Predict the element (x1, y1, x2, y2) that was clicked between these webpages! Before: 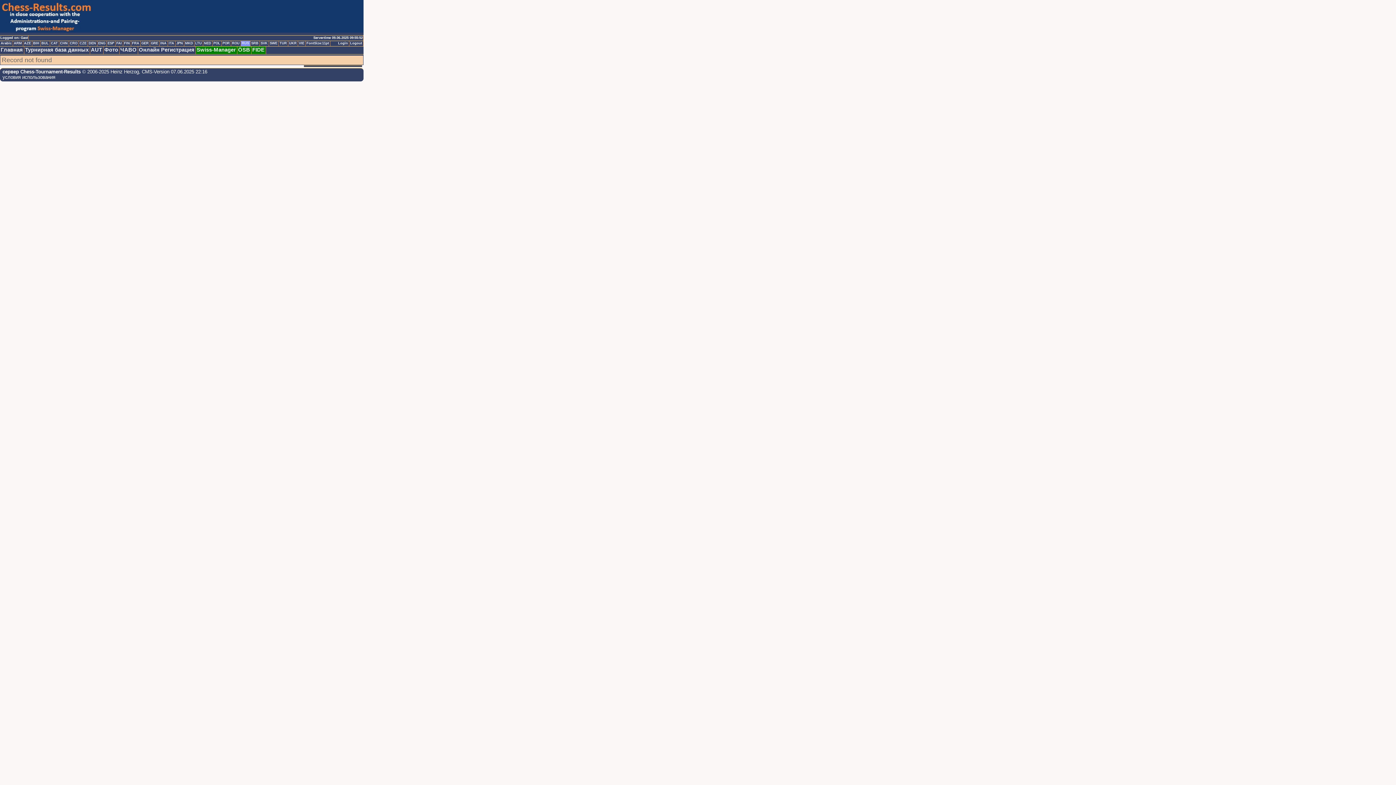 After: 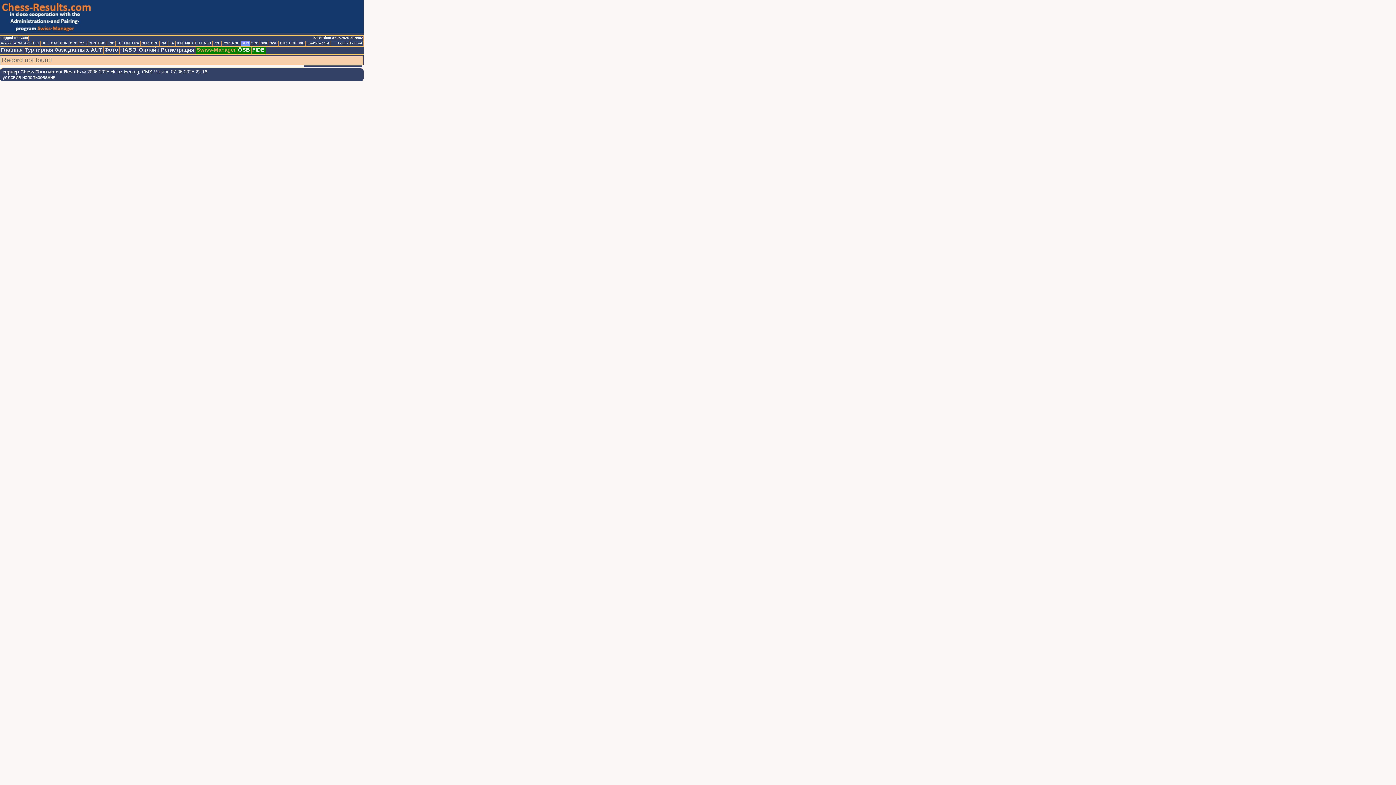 Action: bbox: (196, 46, 237, 54) label: Swiss-Manager